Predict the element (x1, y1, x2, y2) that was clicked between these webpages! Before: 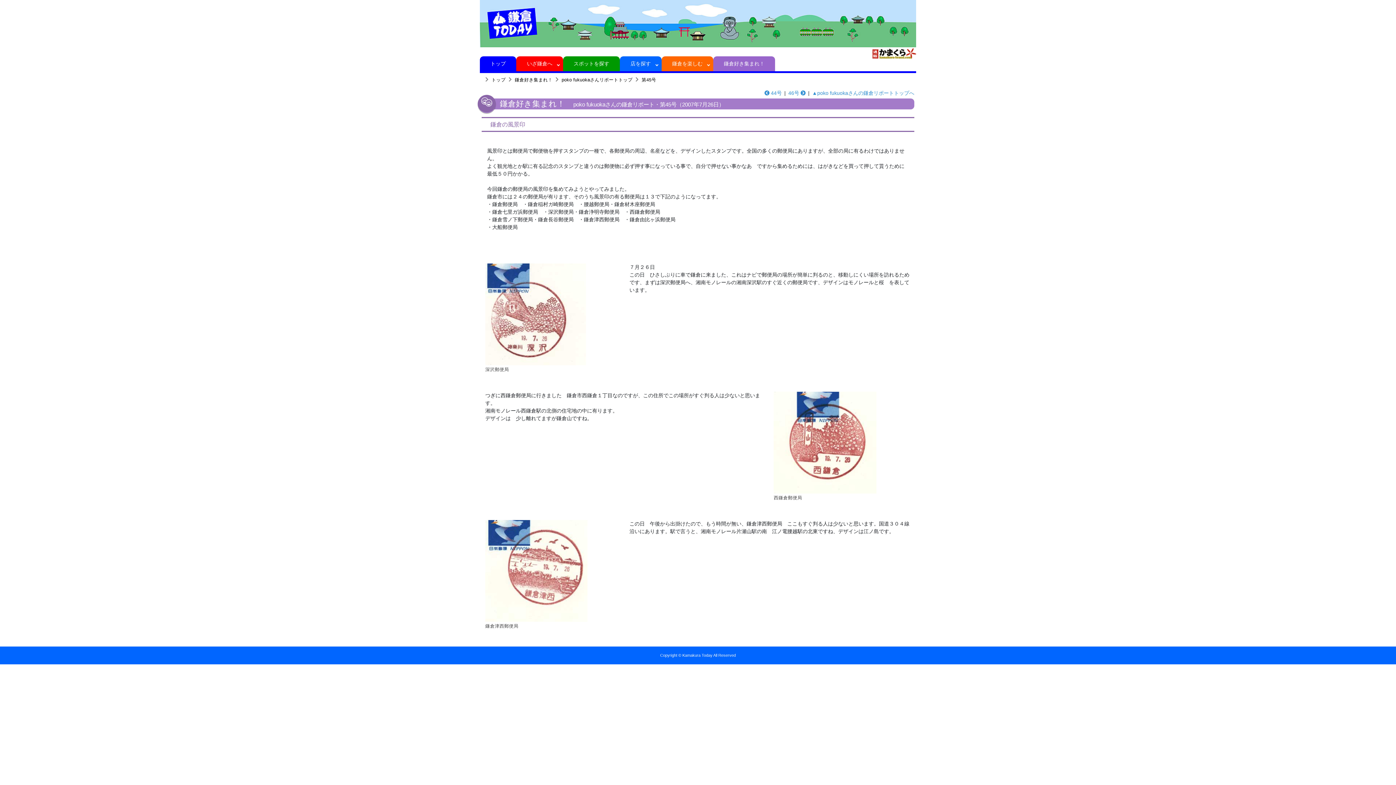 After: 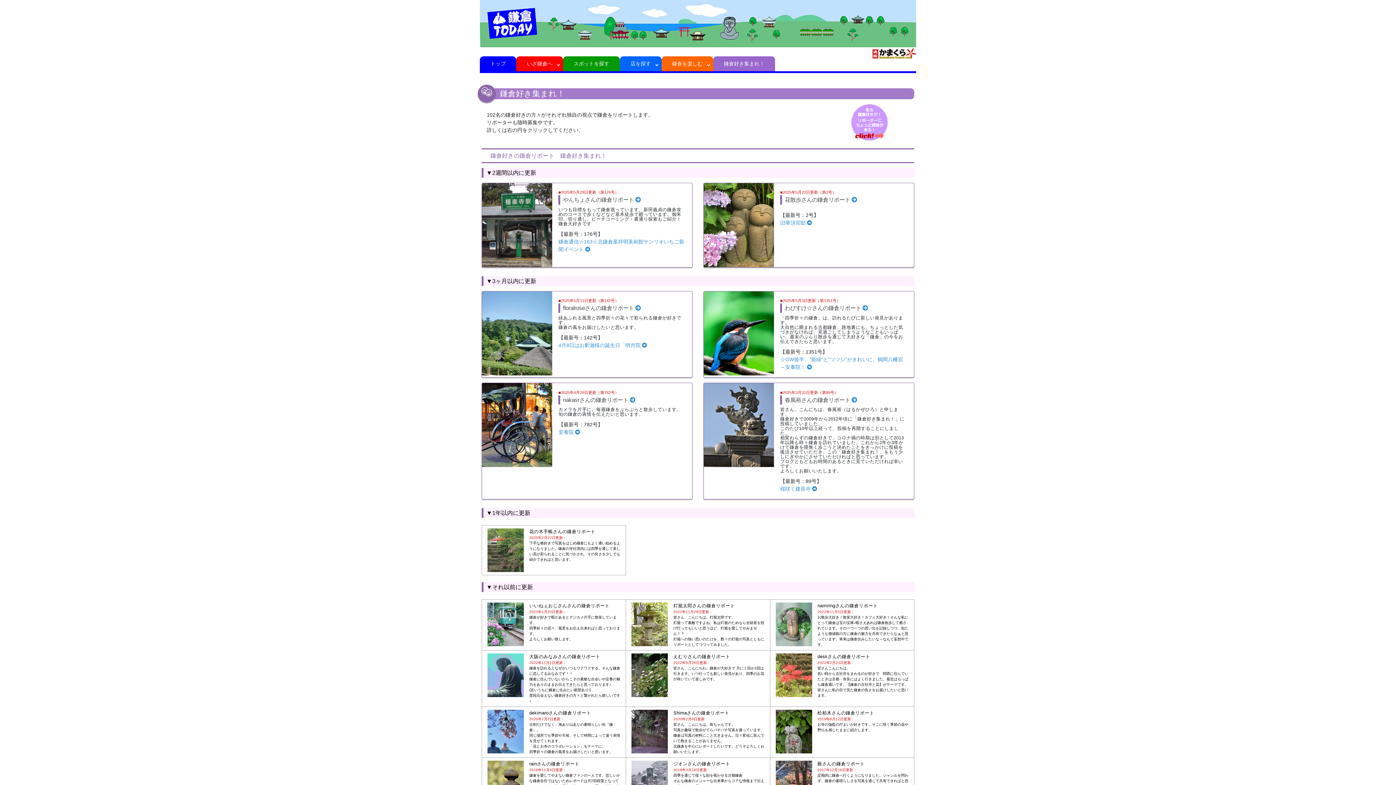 Action: bbox: (513, 75, 553, 84) label: 鎌倉好き集まれ！